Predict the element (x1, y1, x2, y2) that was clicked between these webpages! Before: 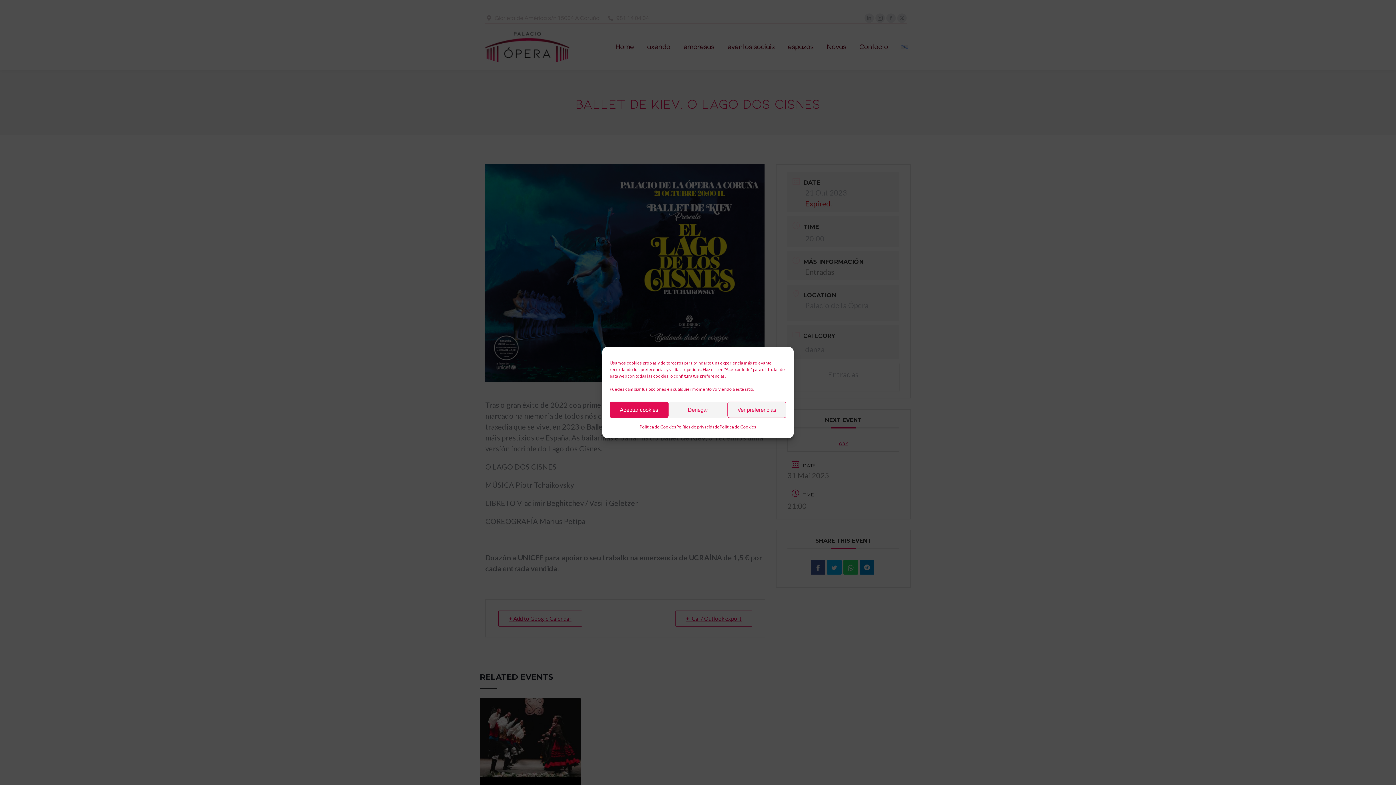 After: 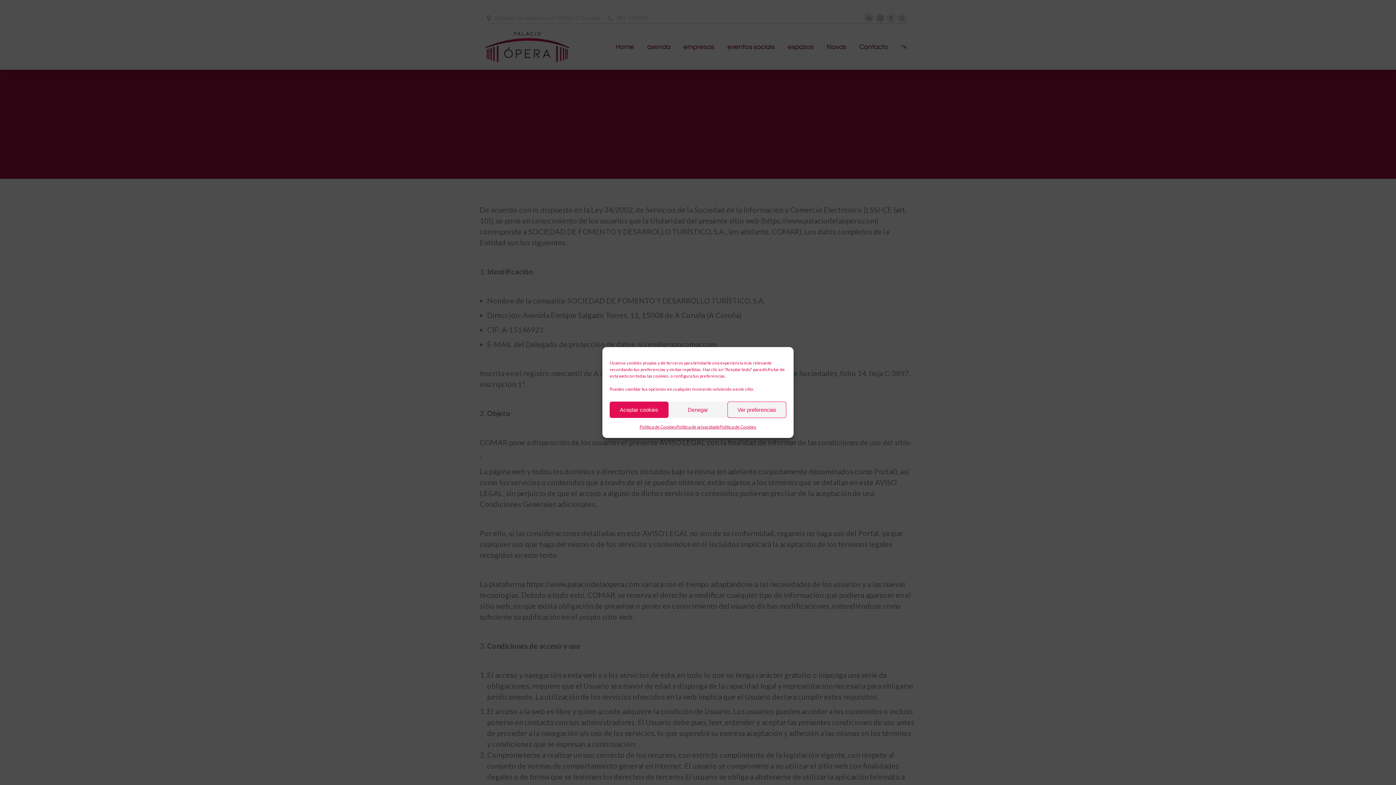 Action: label: Política de Cookies bbox: (719, 421, 756, 432)